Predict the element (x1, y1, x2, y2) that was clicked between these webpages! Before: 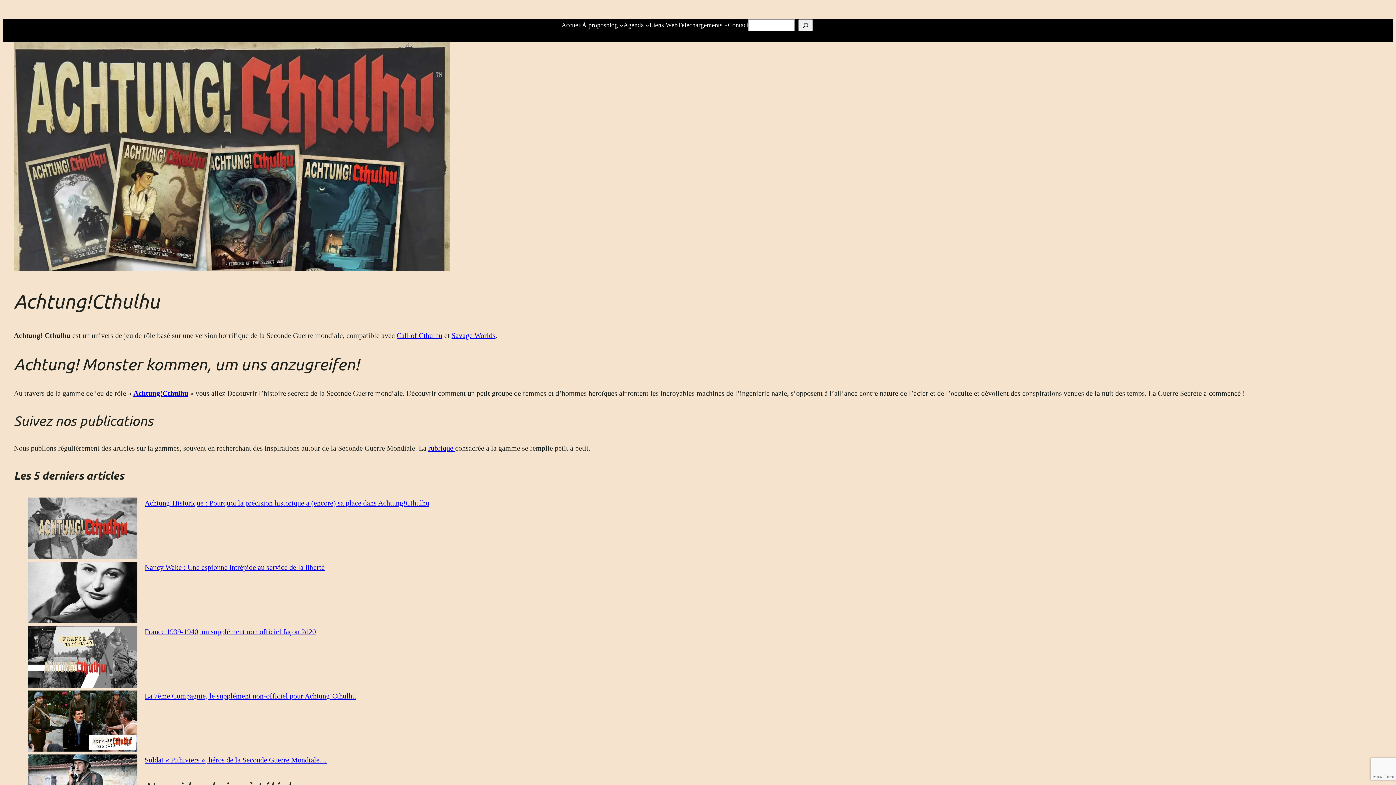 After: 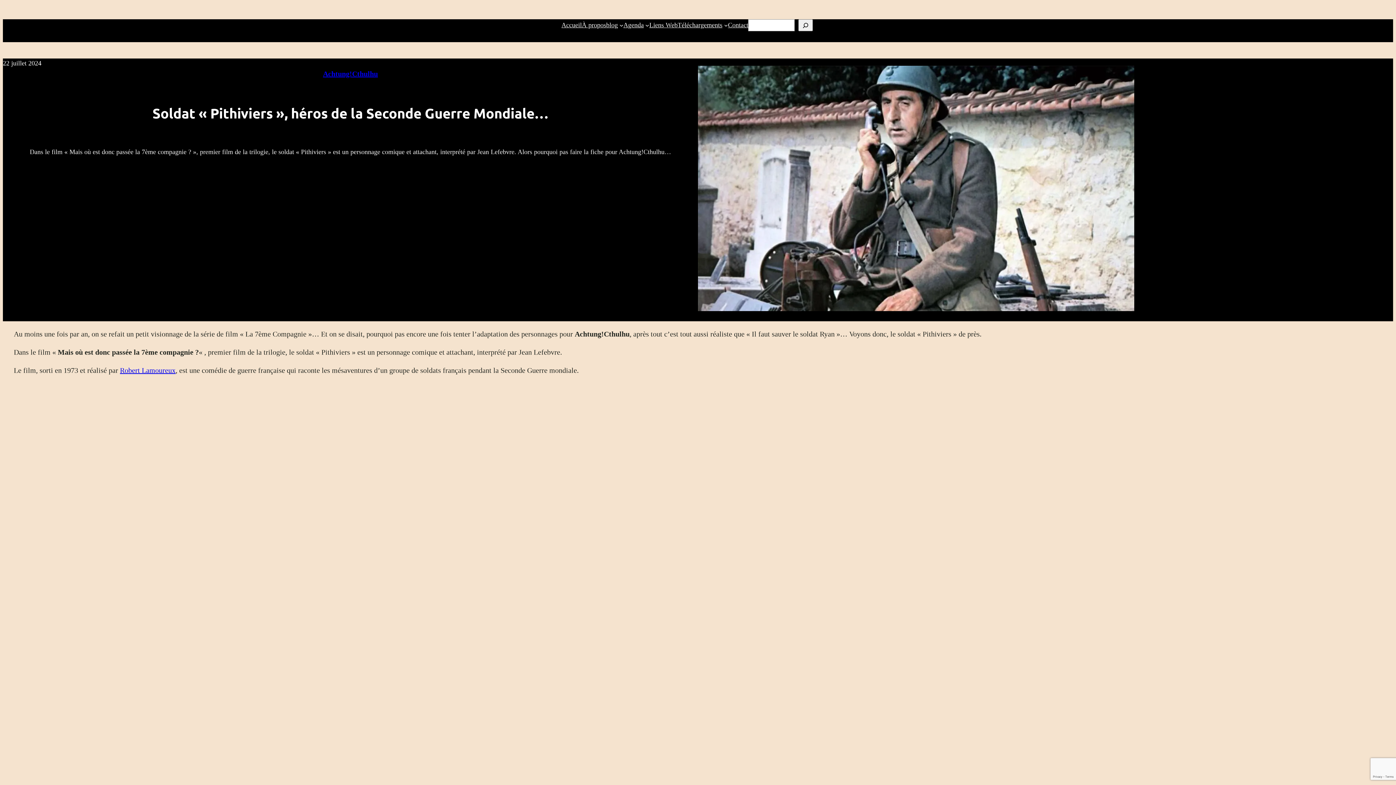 Action: label: Soldat « Pithiviers », héros de la Seconde Guerre Mondiale… bbox: (144, 756, 326, 764)